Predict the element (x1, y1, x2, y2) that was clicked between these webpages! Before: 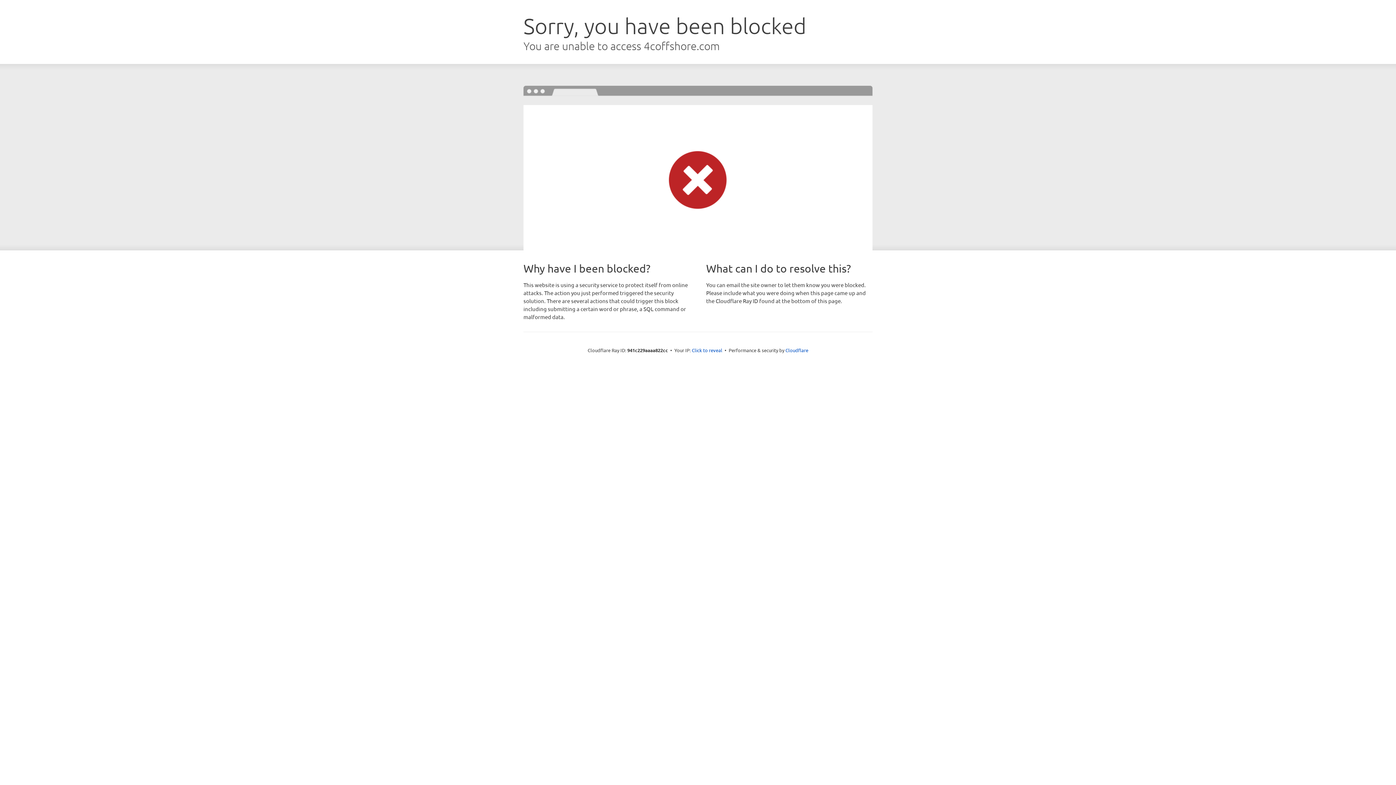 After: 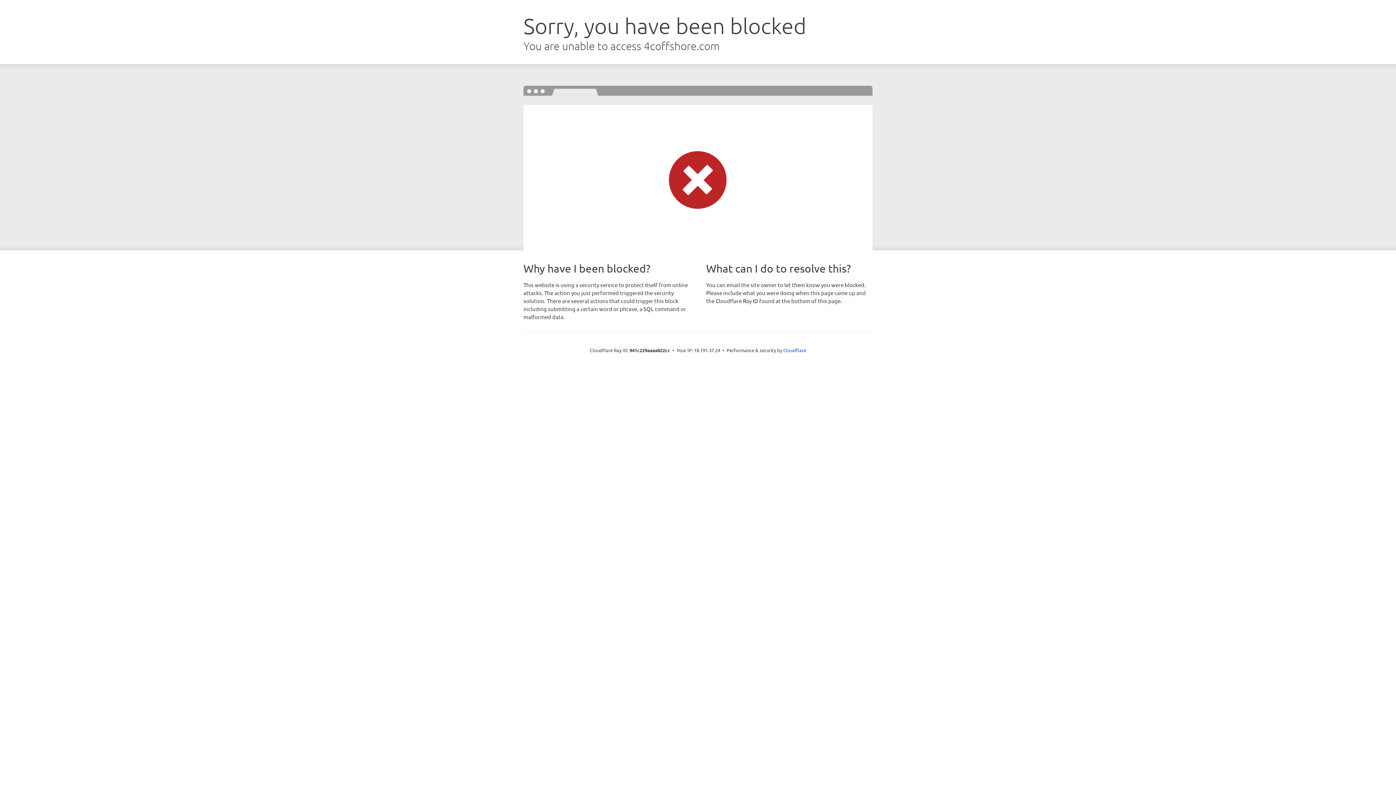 Action: label: Click to reveal bbox: (692, 346, 722, 353)